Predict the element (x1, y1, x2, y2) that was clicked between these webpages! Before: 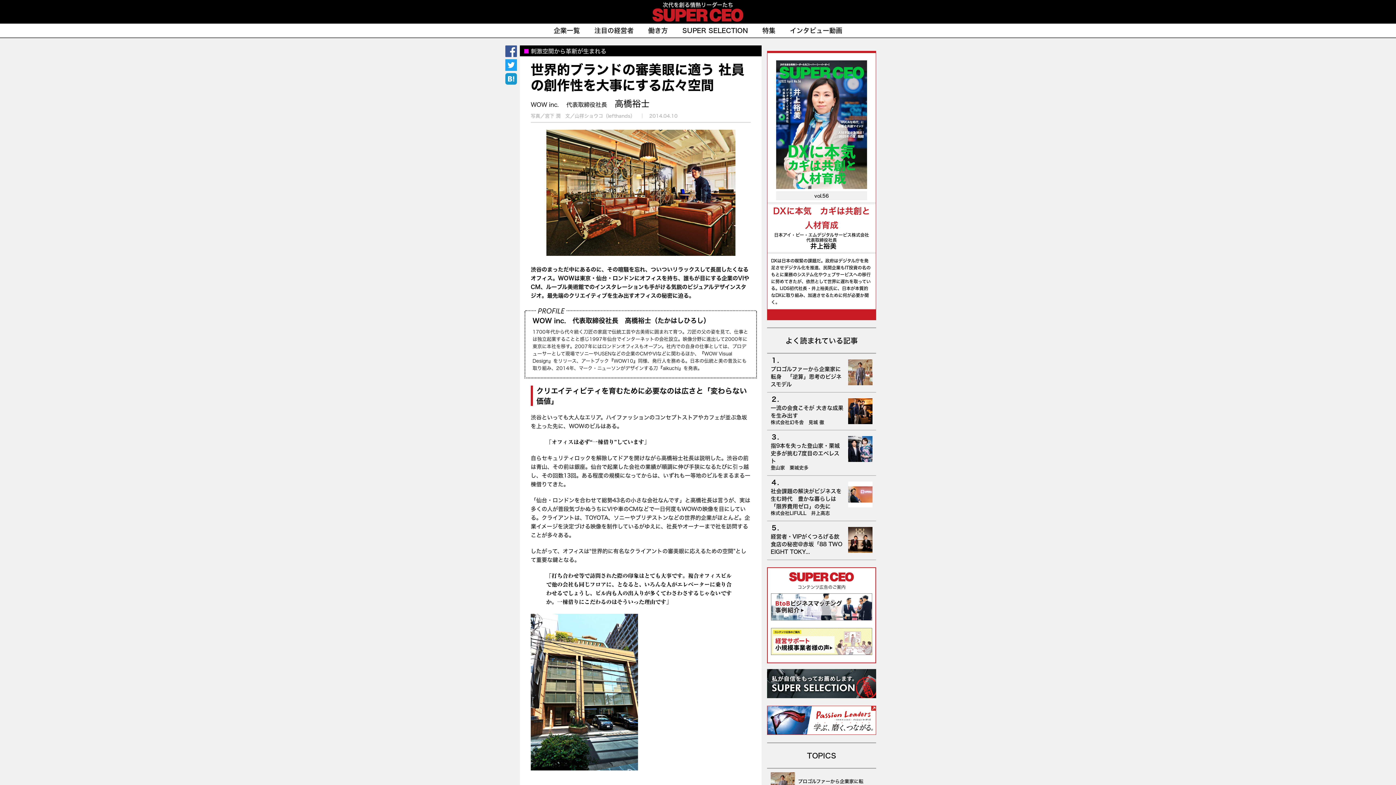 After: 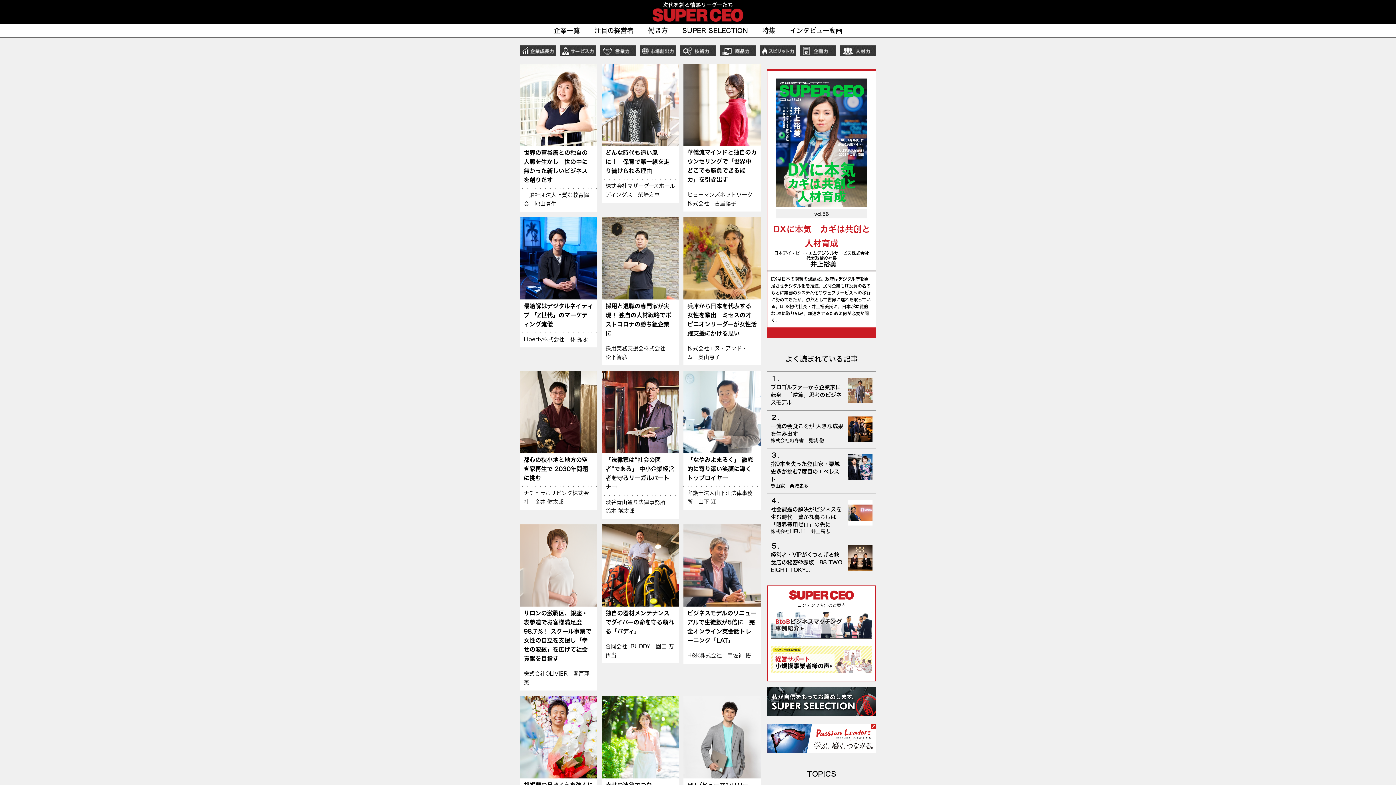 Action: bbox: (594, 23, 633, 37) label: 注目の経営者